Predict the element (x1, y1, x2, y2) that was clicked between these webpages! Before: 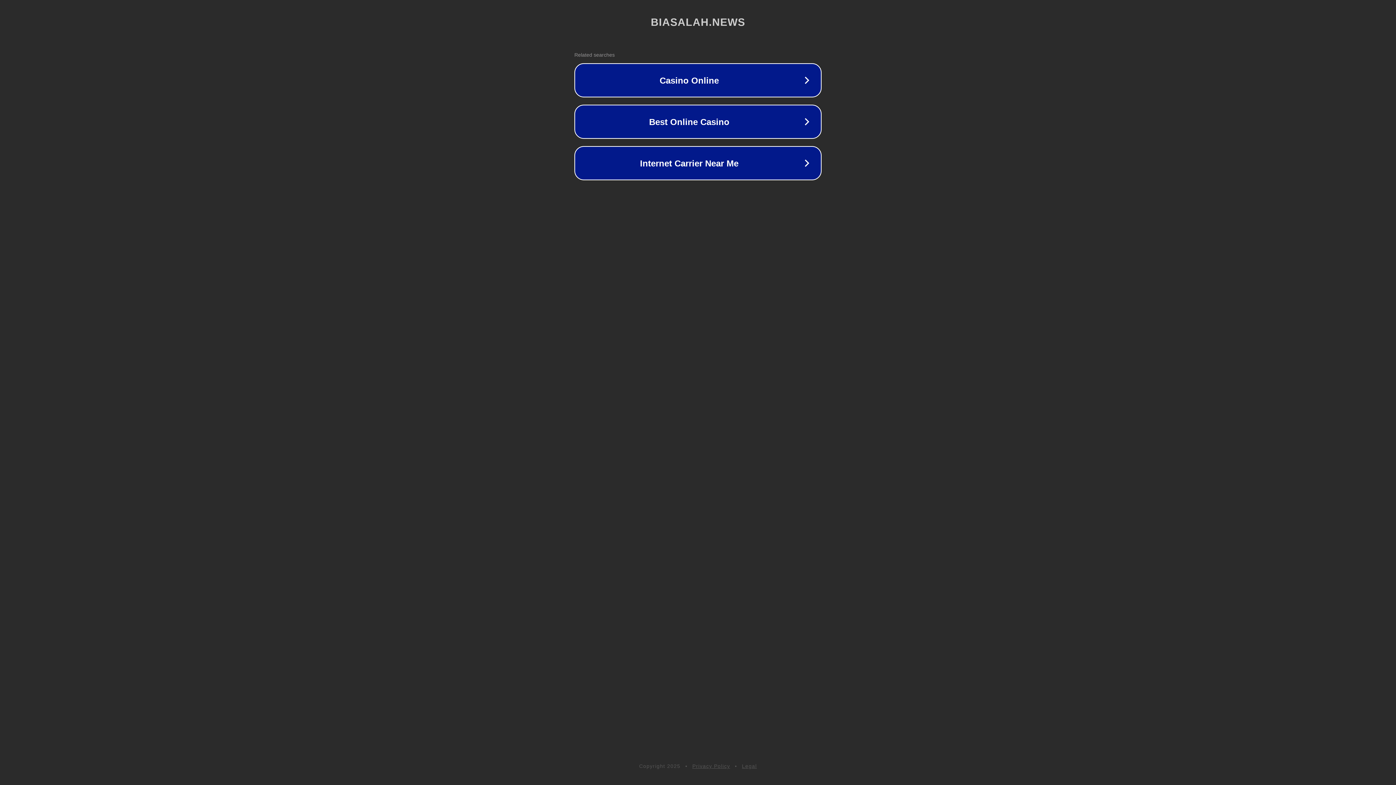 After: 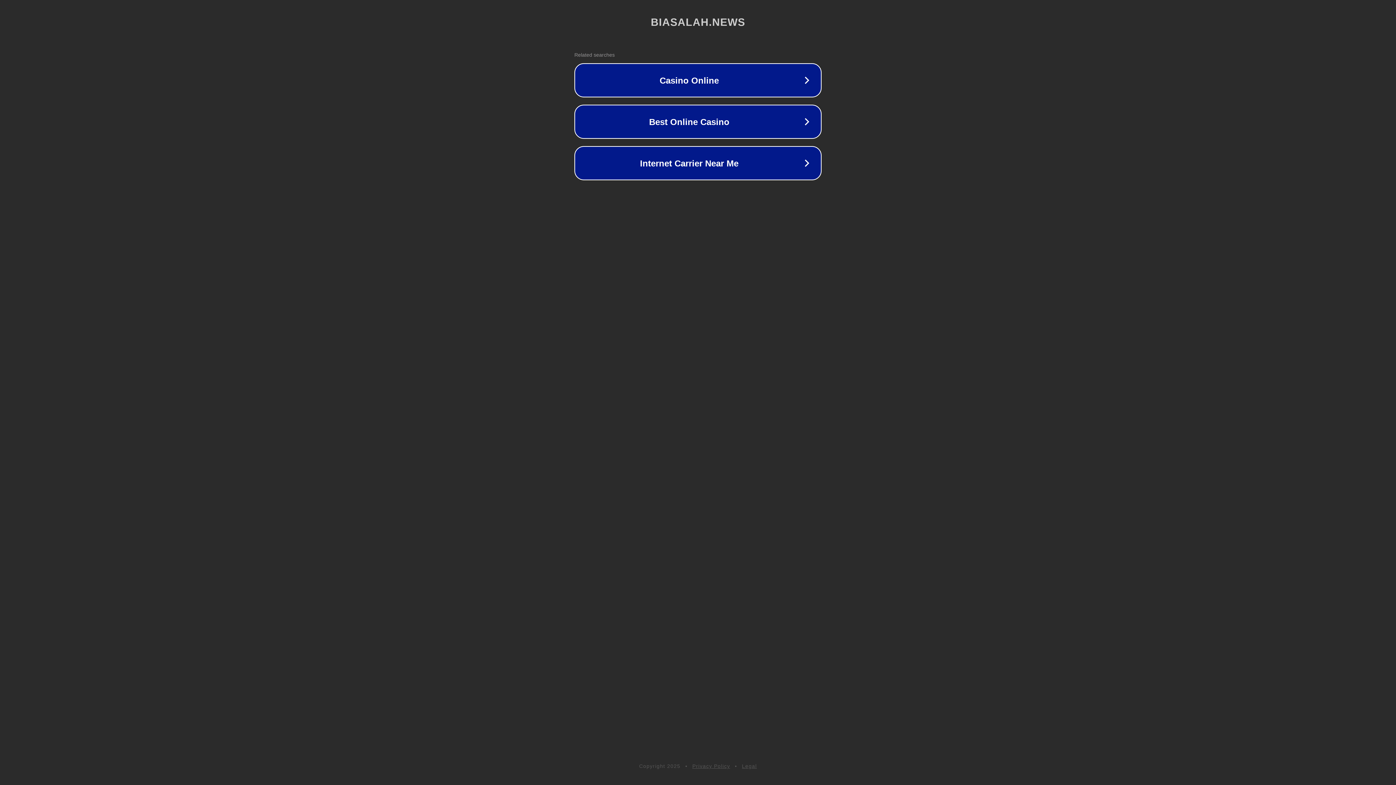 Action: bbox: (692, 763, 730, 769) label: Privacy Policy